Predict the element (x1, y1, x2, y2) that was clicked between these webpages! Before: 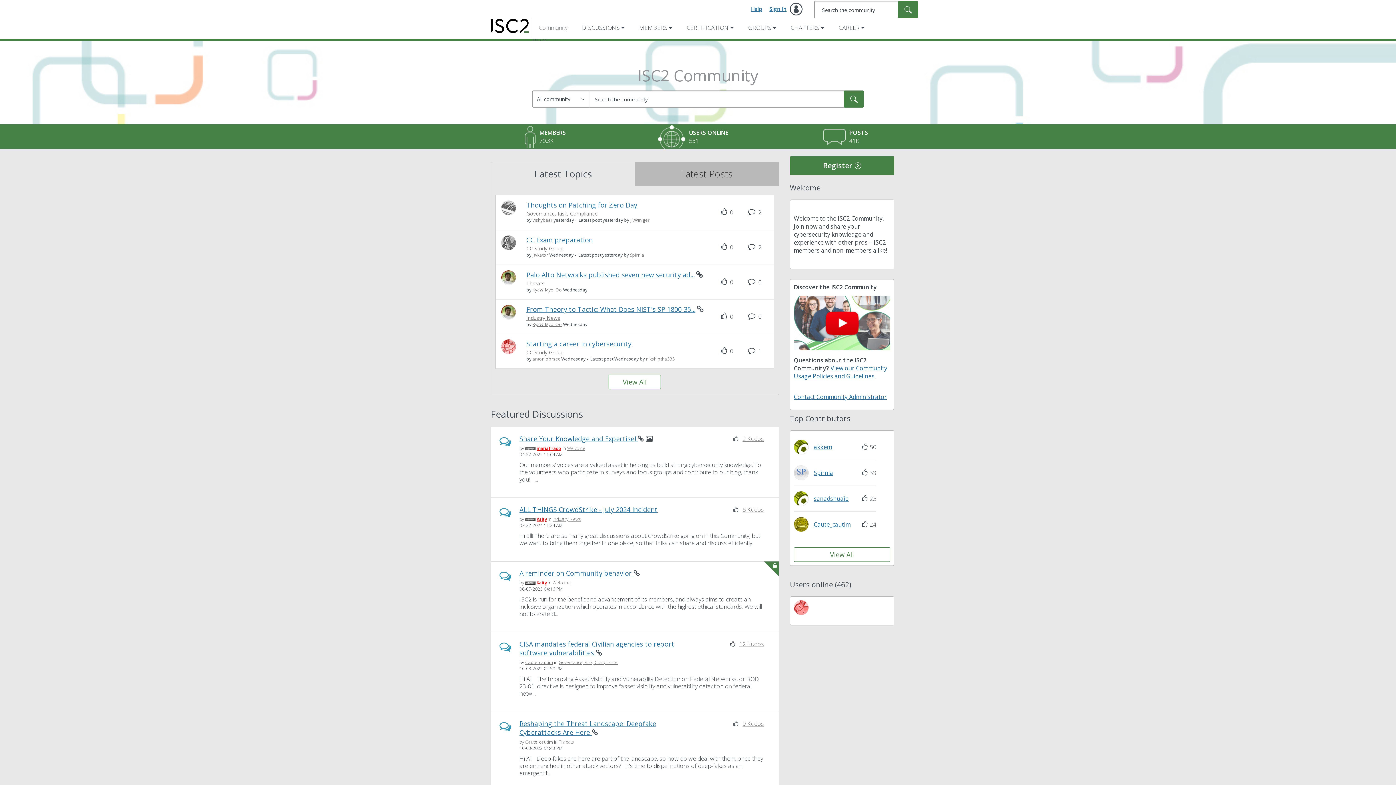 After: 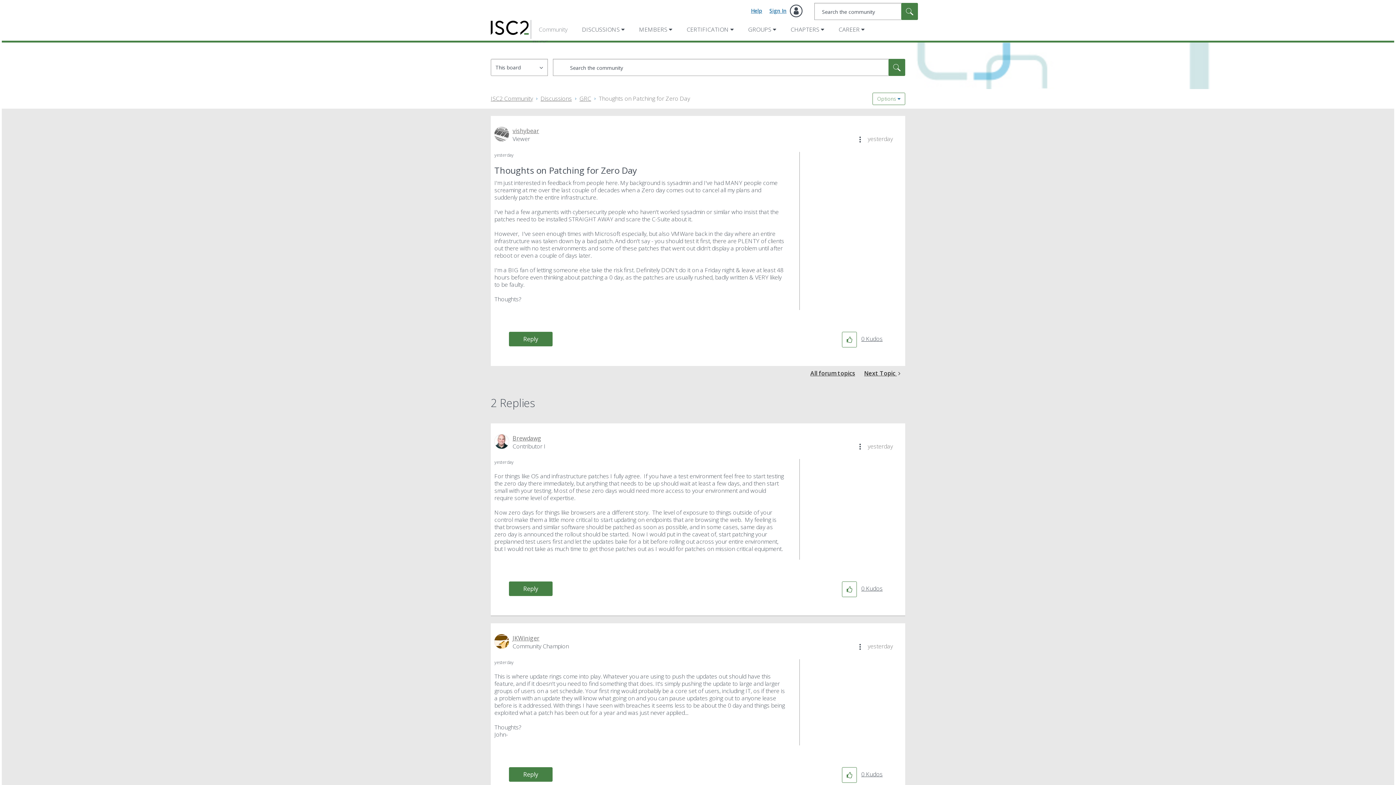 Action: bbox: (526, 201, 637, 209) label: Thoughts on Patching for Zero Day